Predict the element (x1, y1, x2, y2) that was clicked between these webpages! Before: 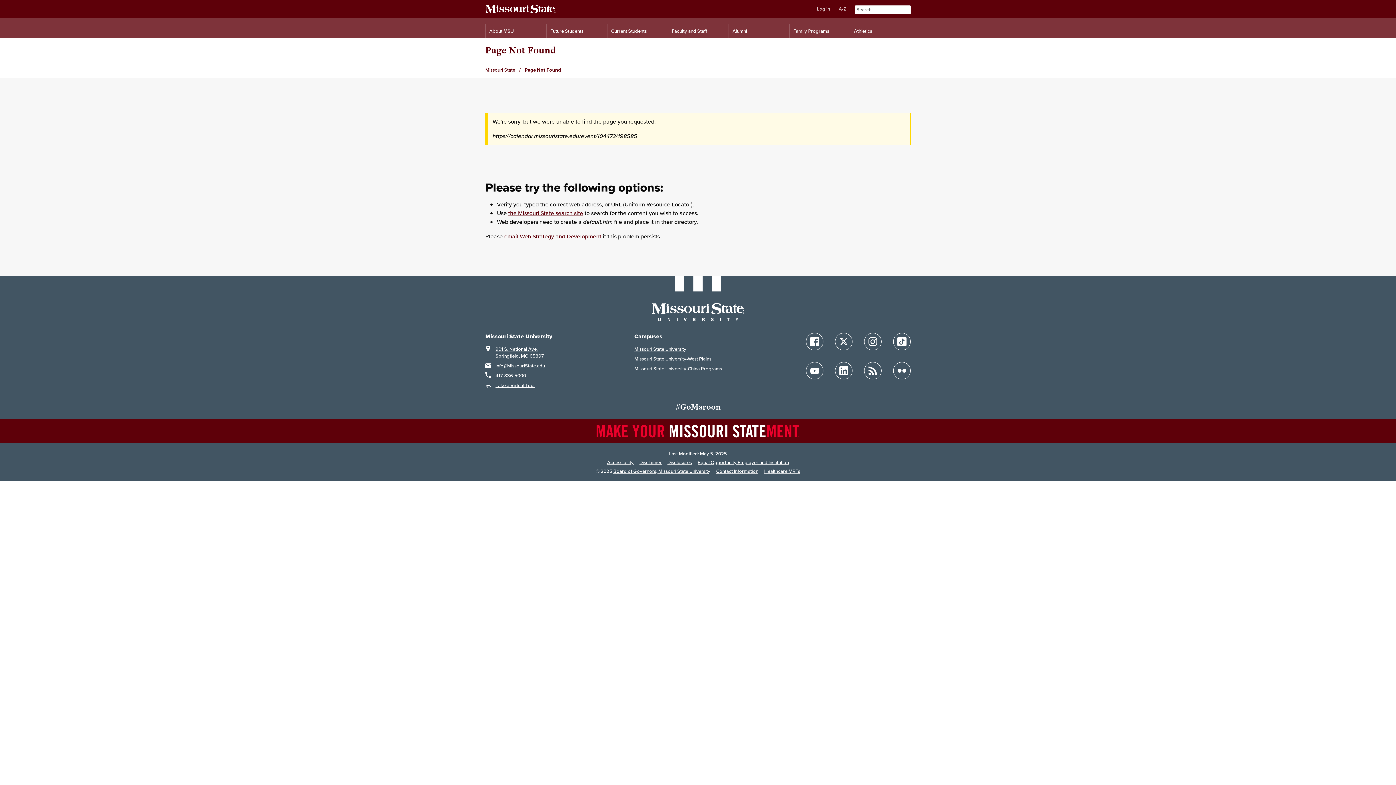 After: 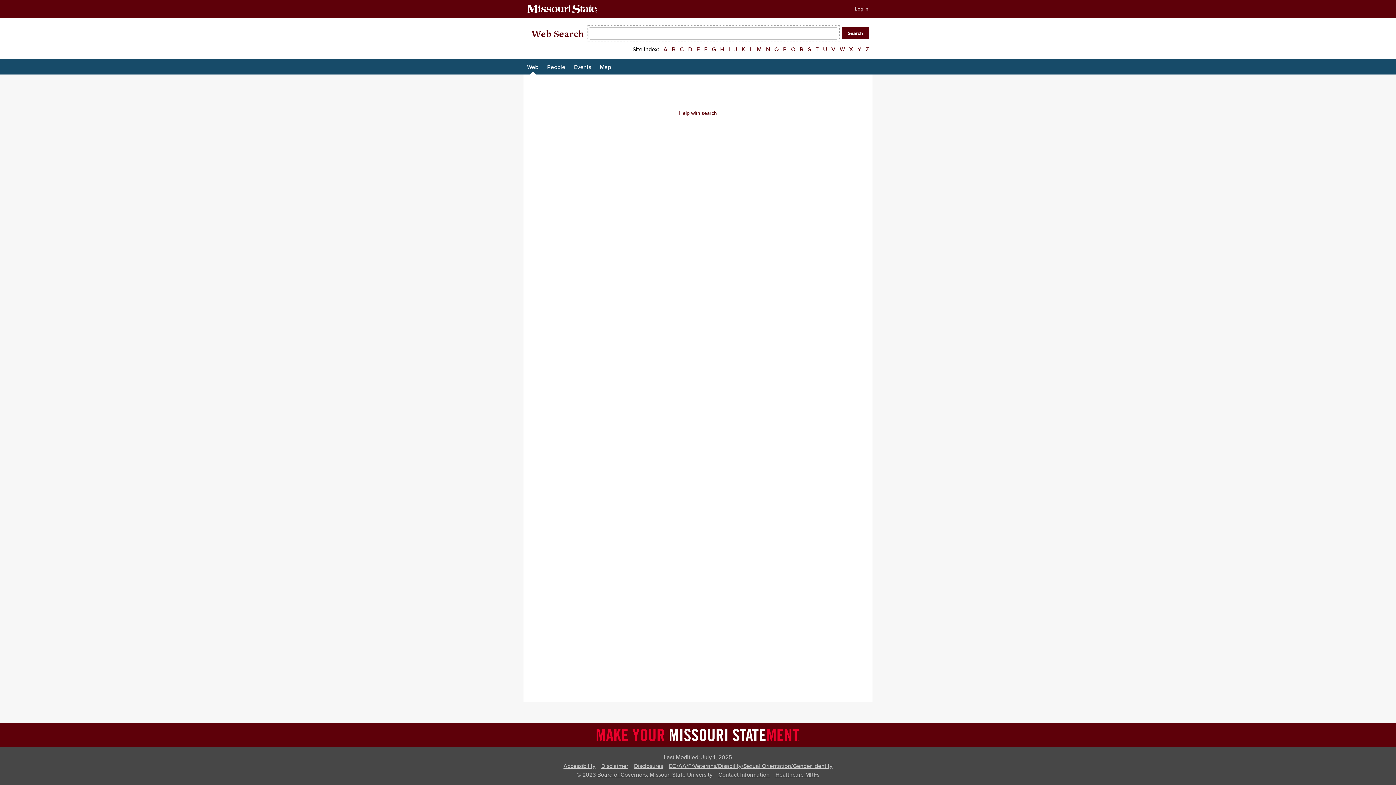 Action: bbox: (508, 209, 583, 217) label: the Missouri State search site